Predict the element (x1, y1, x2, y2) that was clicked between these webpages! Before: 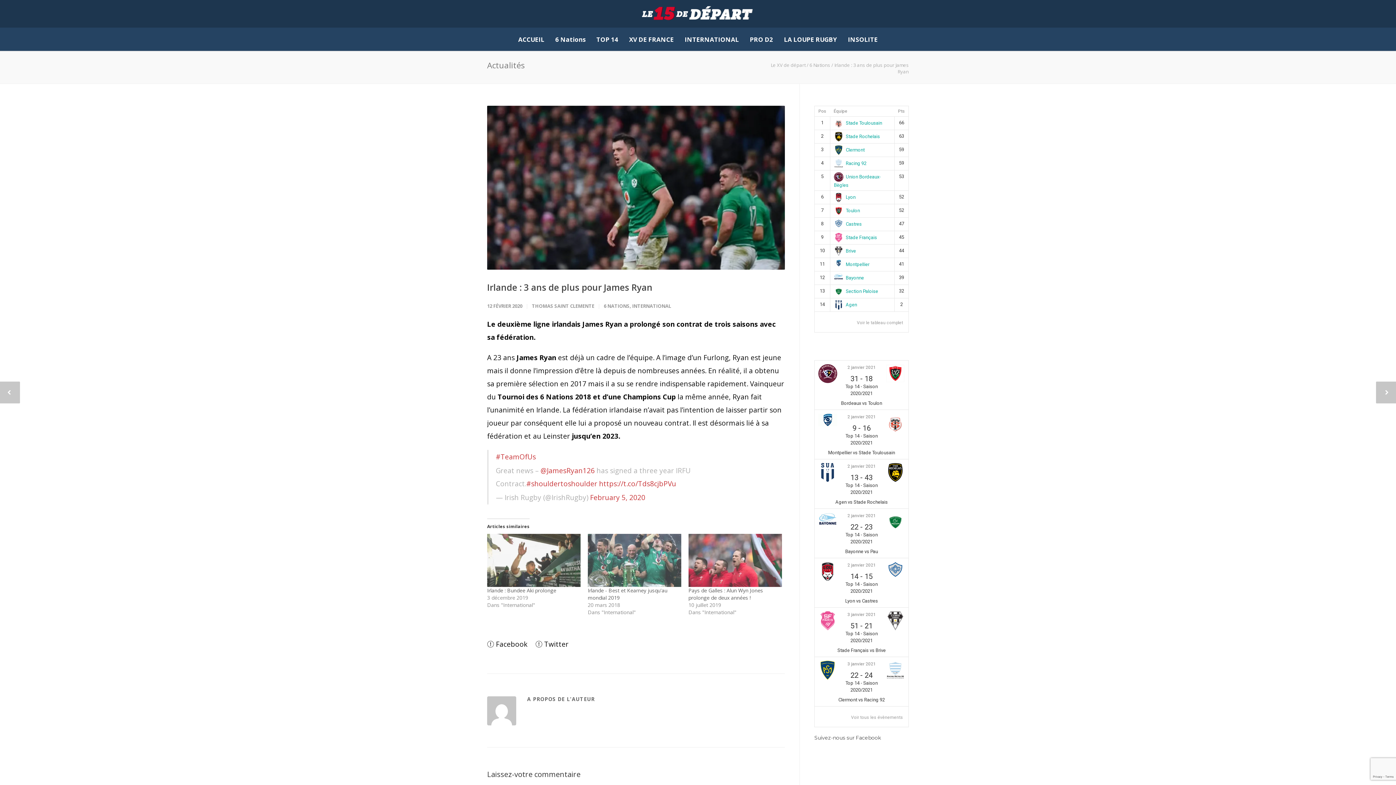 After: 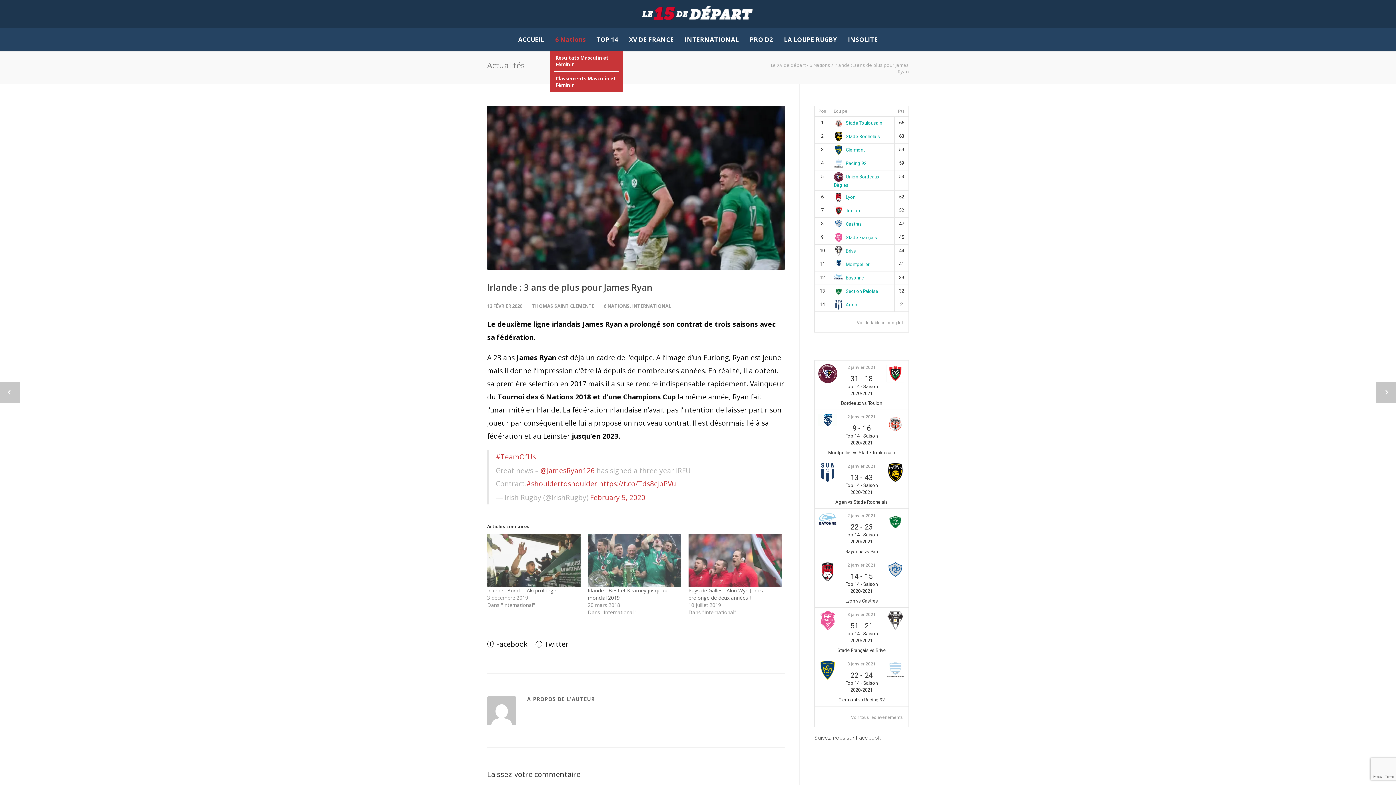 Action: bbox: (550, 28, 591, 51) label: 6 Nations